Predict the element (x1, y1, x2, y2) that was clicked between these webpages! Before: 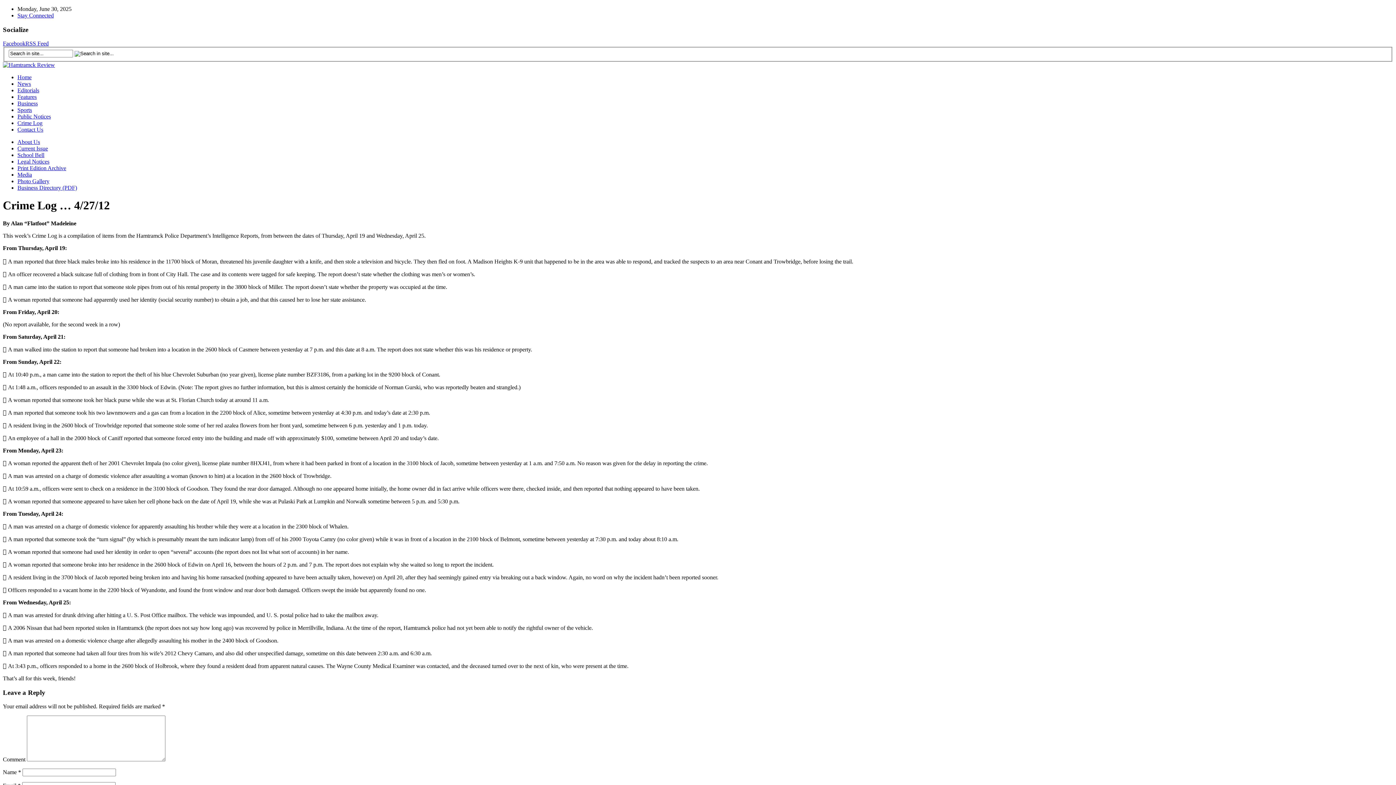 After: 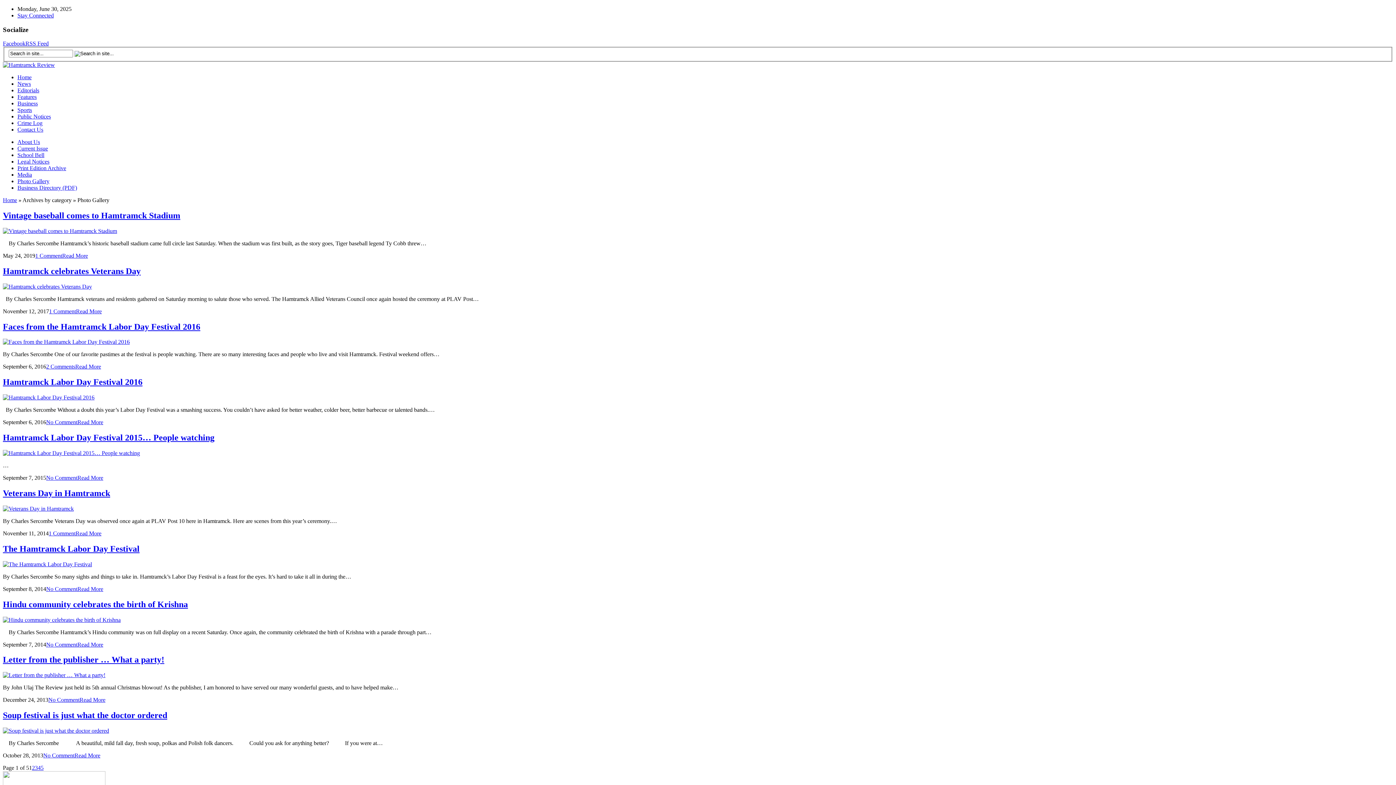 Action: bbox: (17, 178, 49, 184) label: Photo Gallery